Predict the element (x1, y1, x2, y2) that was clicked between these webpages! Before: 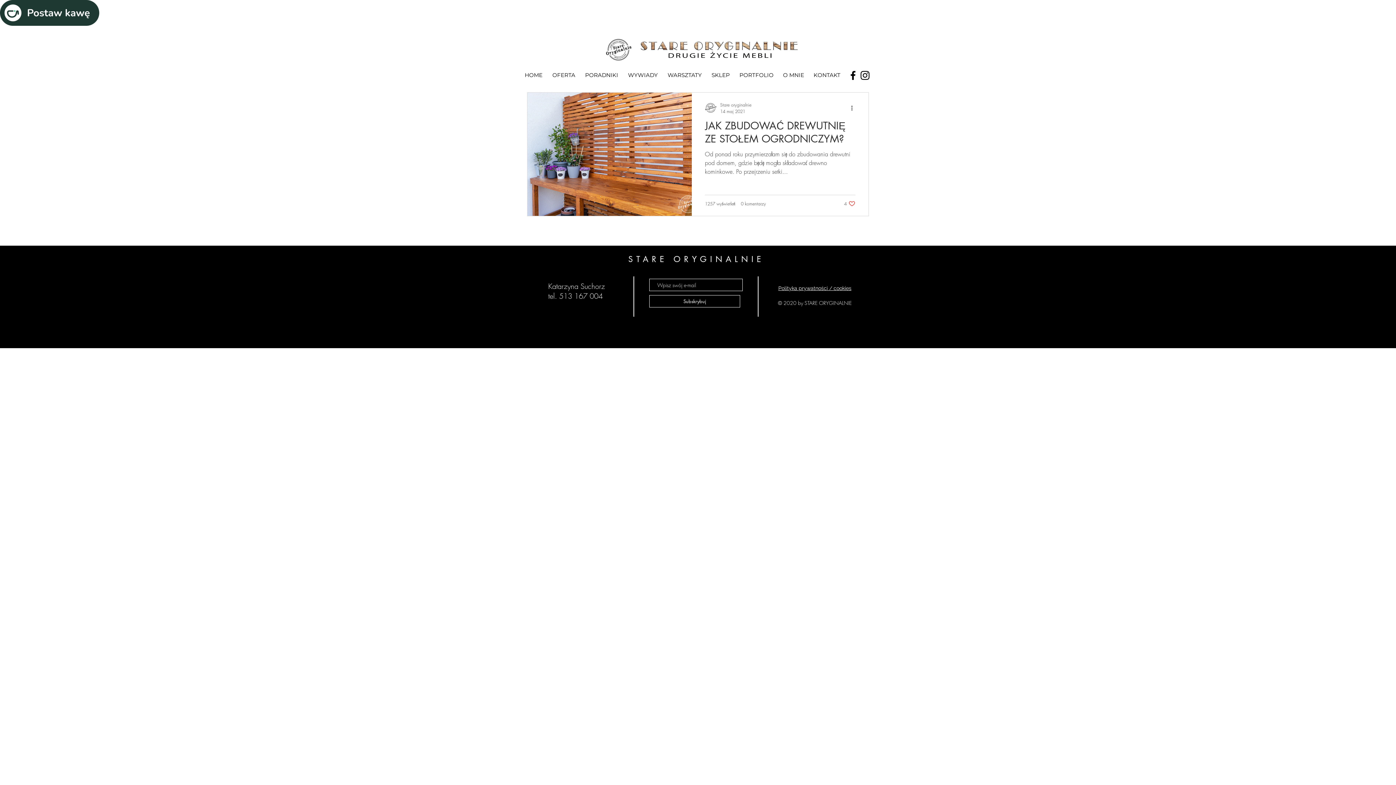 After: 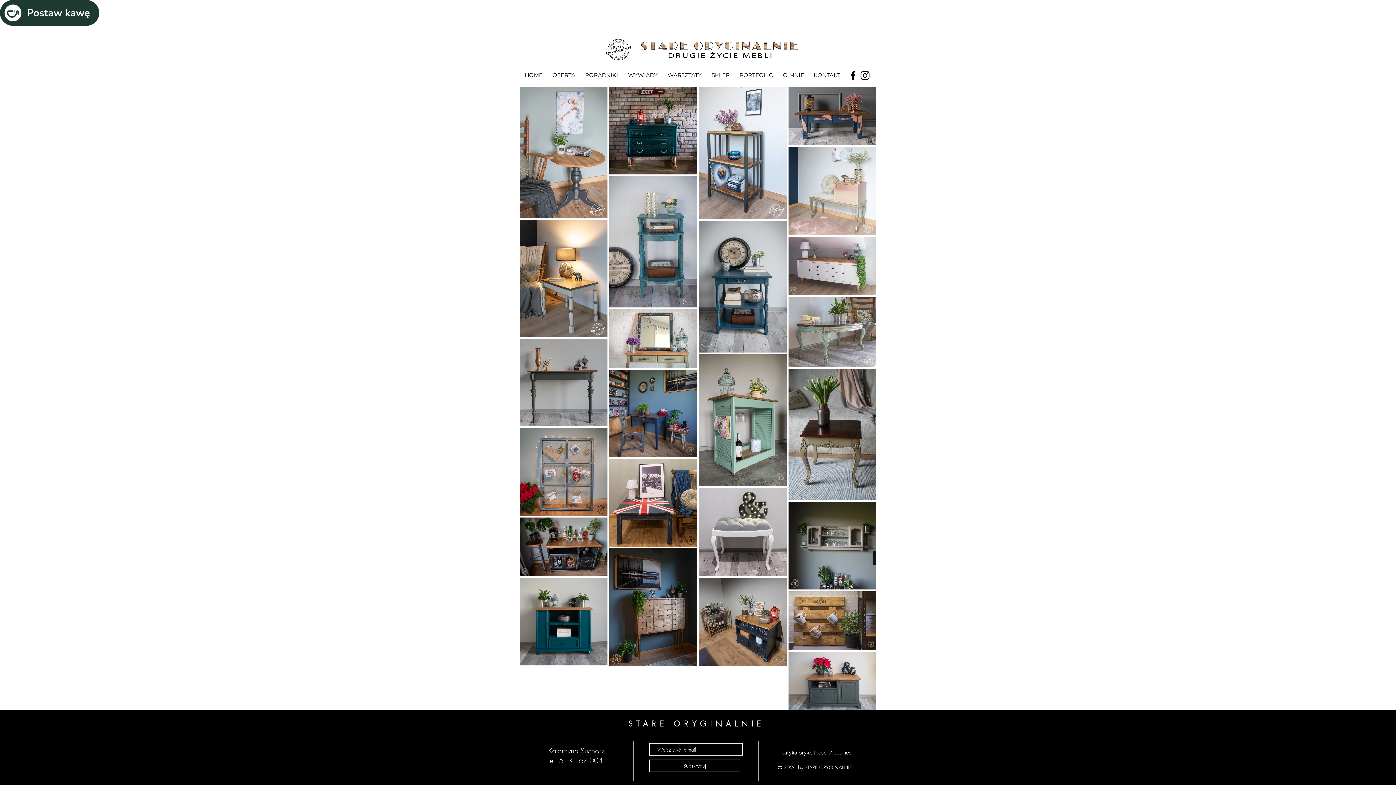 Action: label: PORTFOLIO bbox: (734, 67, 778, 82)